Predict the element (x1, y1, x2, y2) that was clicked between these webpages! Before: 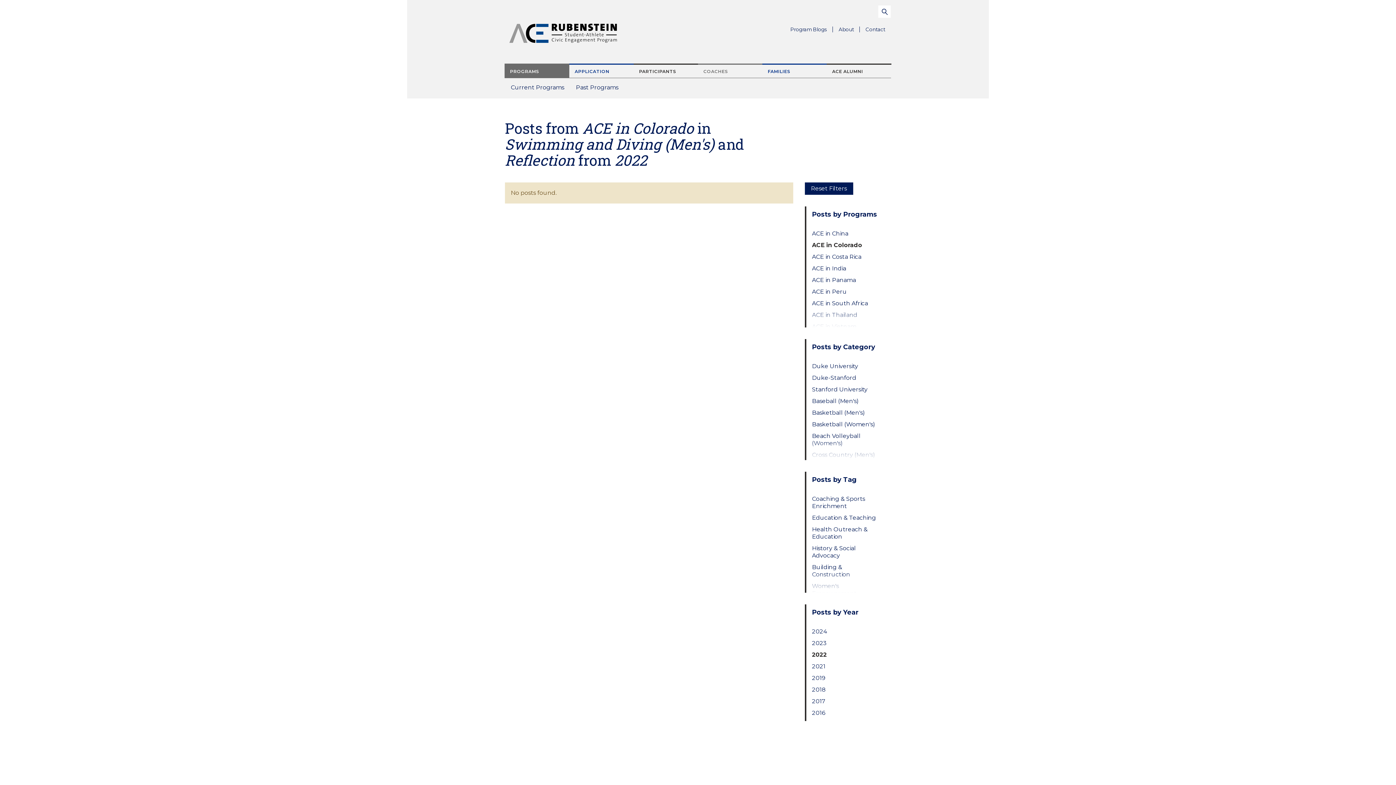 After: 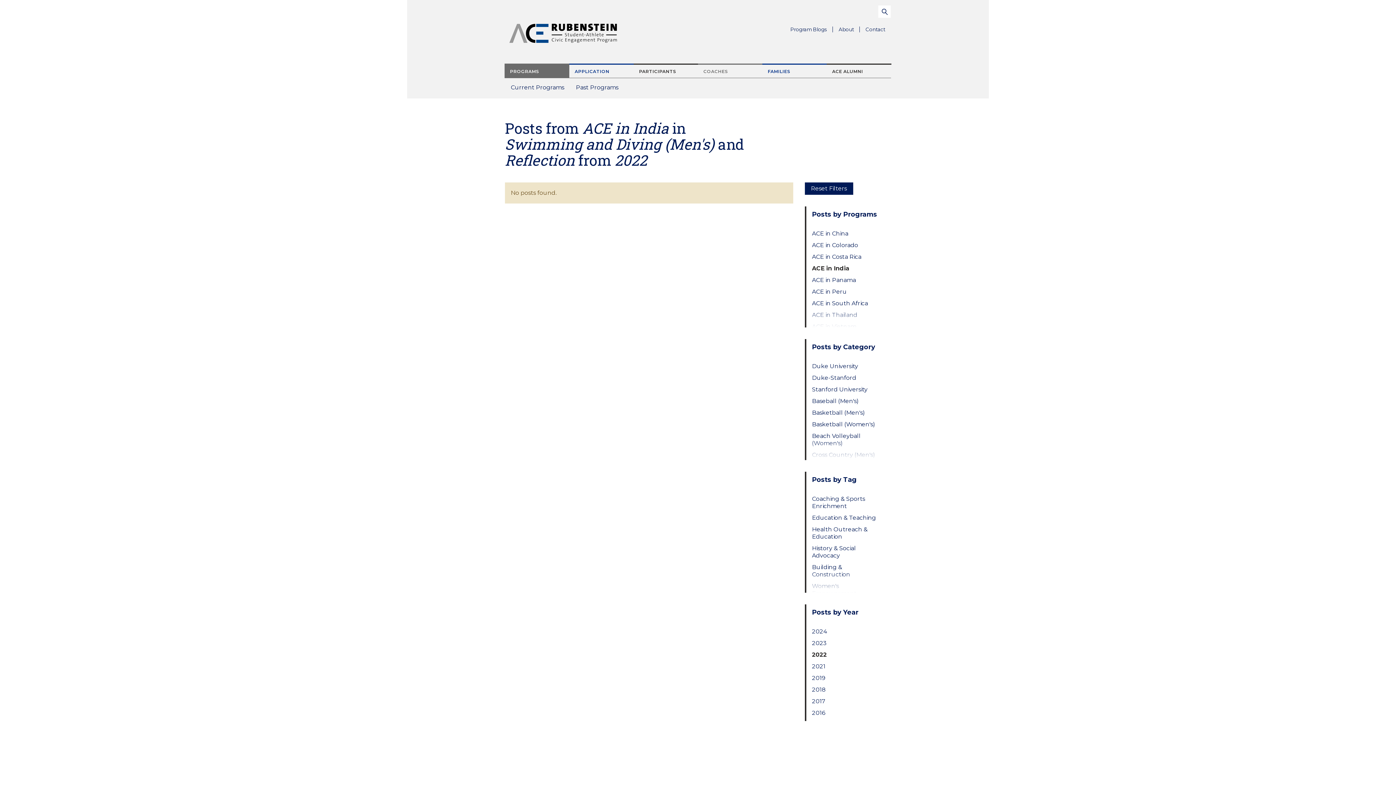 Action: bbox: (812, 265, 879, 272) label: ACE in India